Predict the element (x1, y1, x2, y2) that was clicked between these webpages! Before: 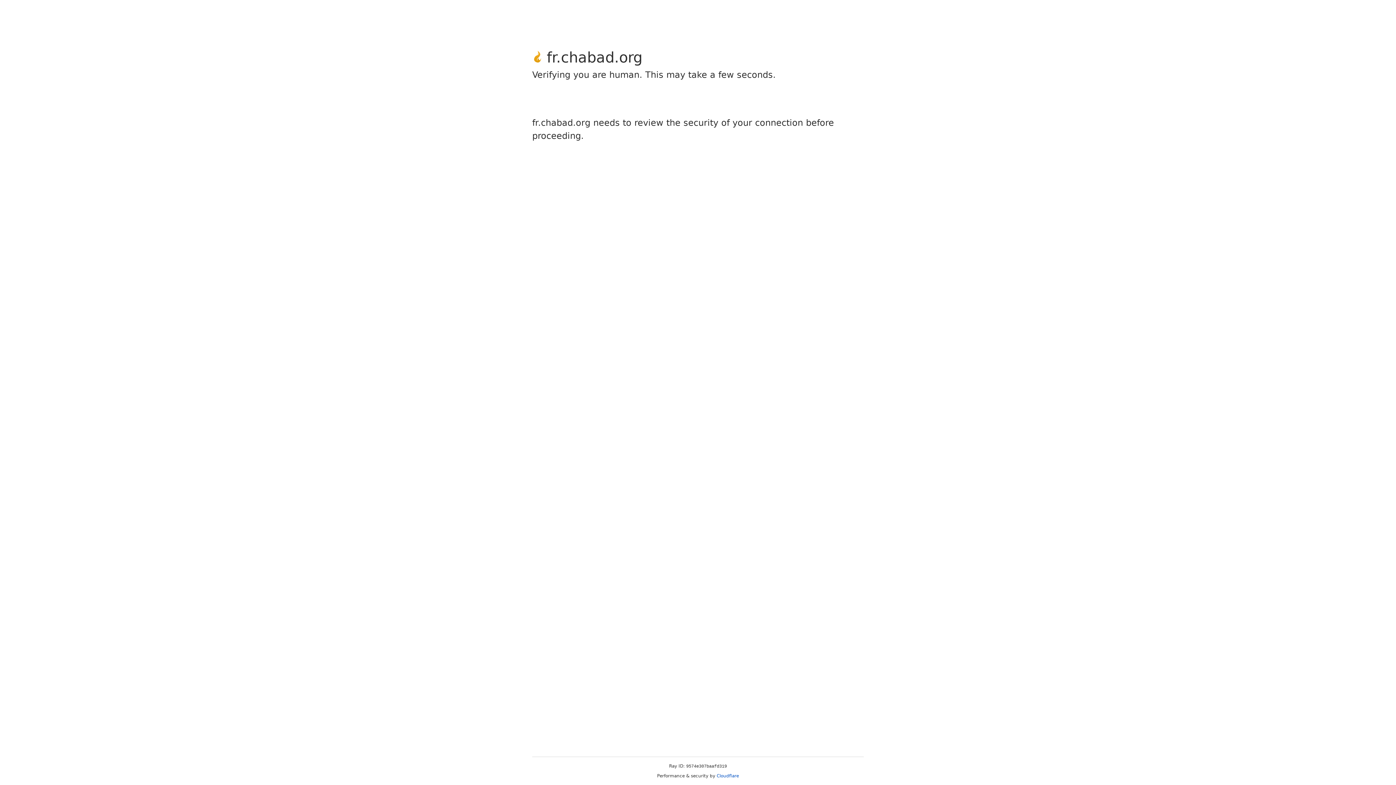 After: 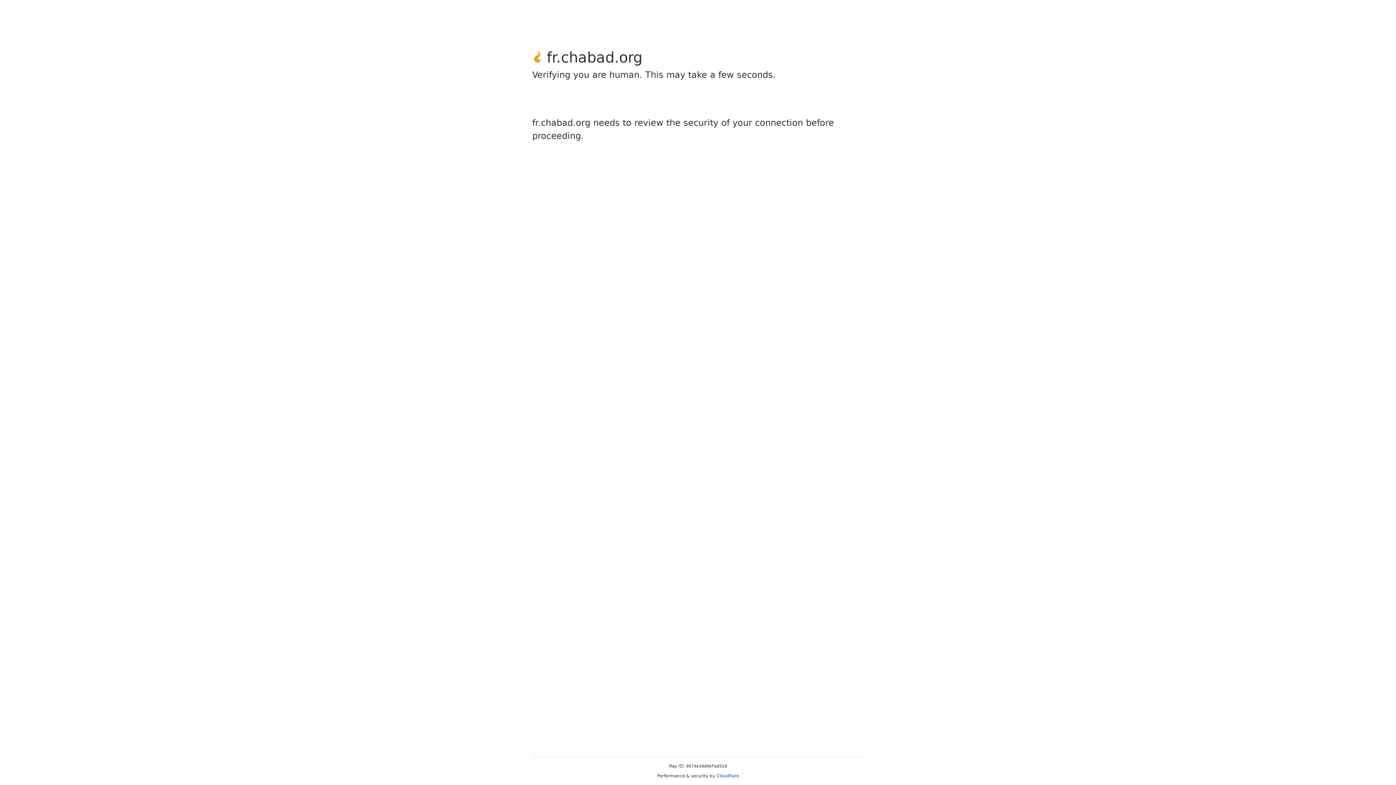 Action: label: Cloudflare bbox: (716, 773, 739, 778)